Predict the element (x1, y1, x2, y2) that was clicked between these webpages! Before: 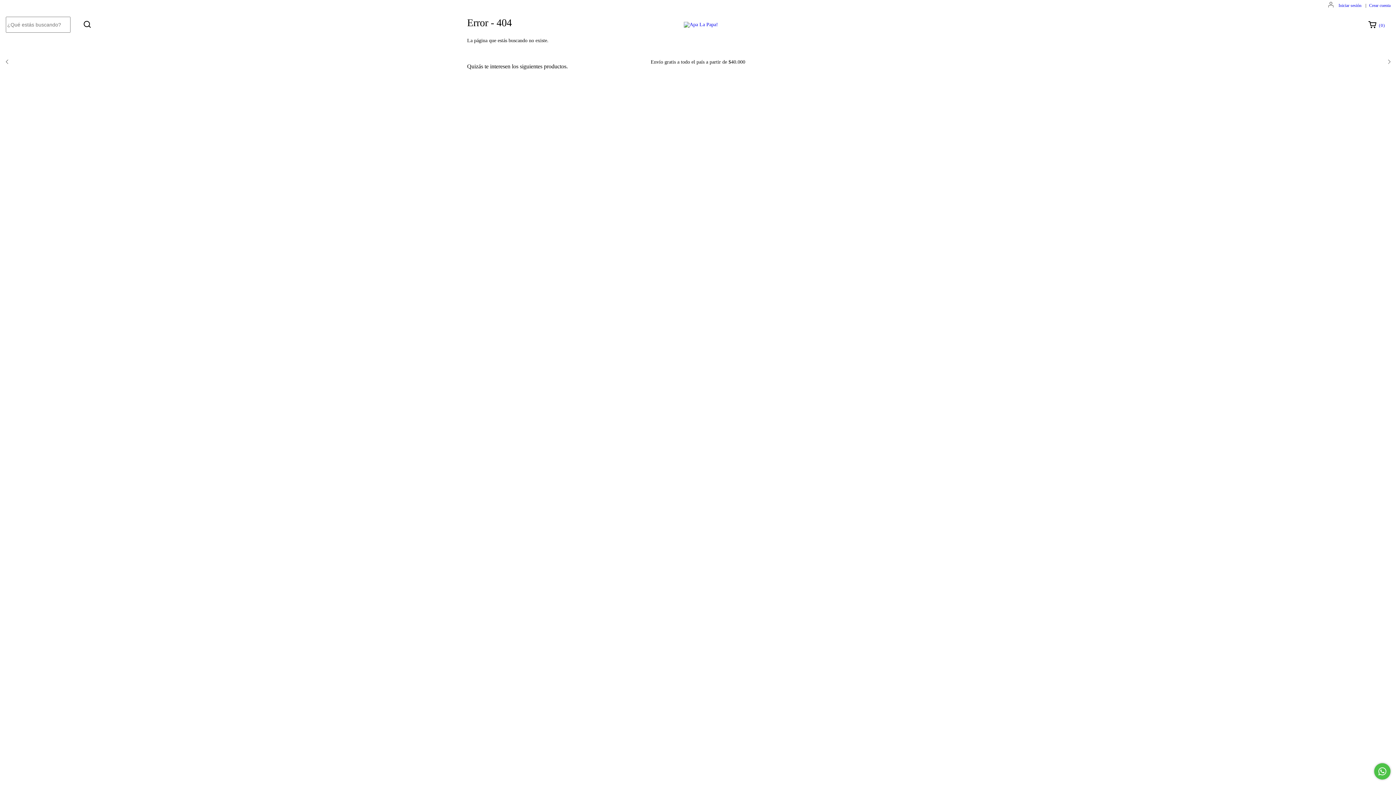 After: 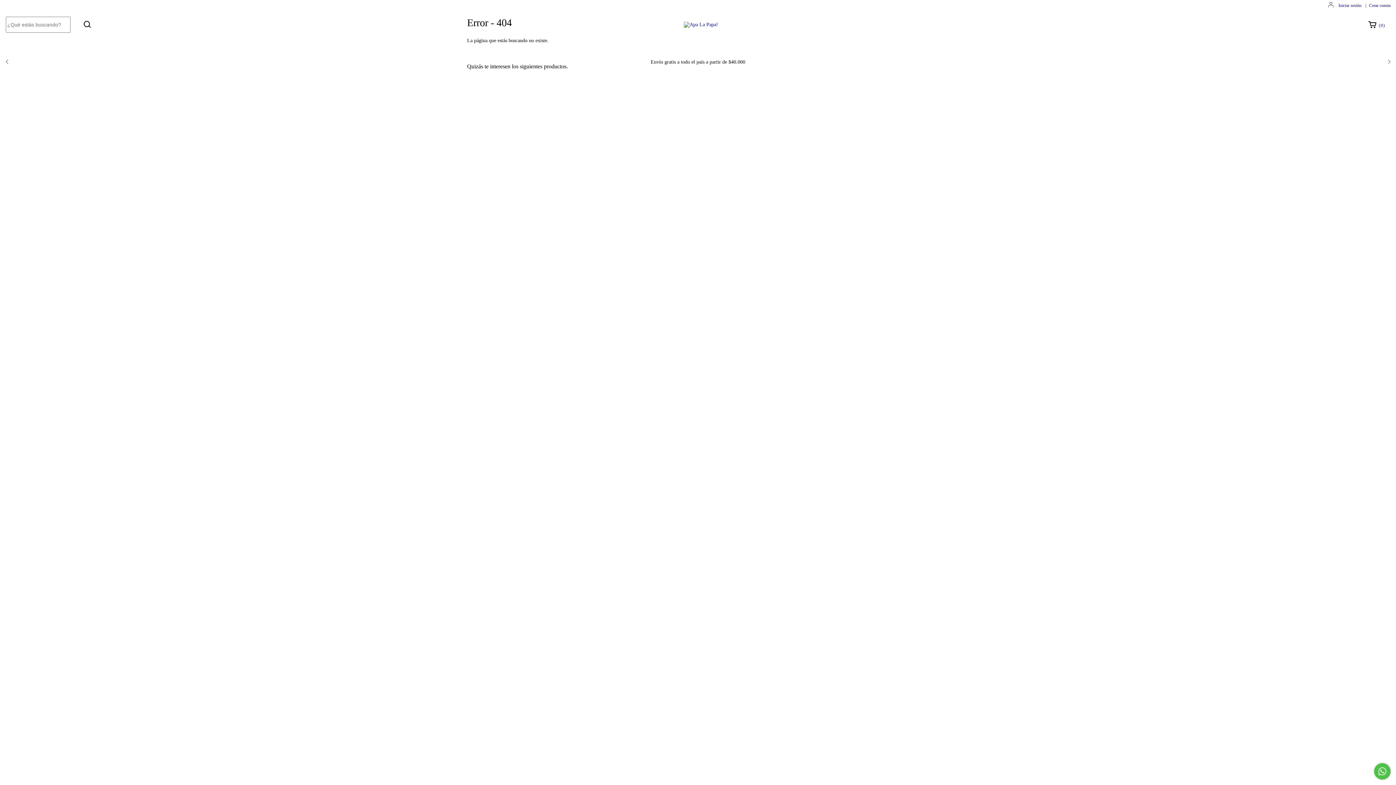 Action: label: Comunicate por WhatsApp bbox: (1374, 763, 1390, 780)